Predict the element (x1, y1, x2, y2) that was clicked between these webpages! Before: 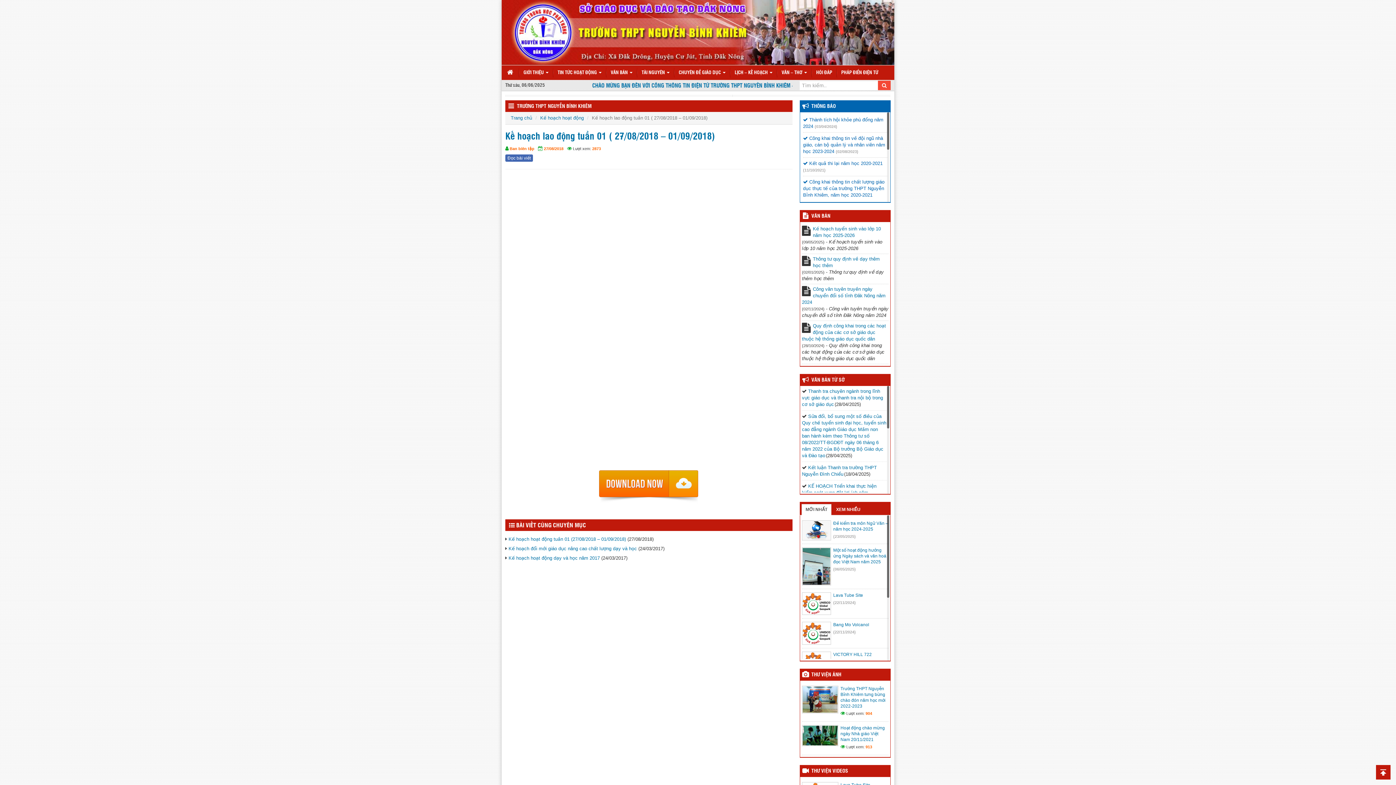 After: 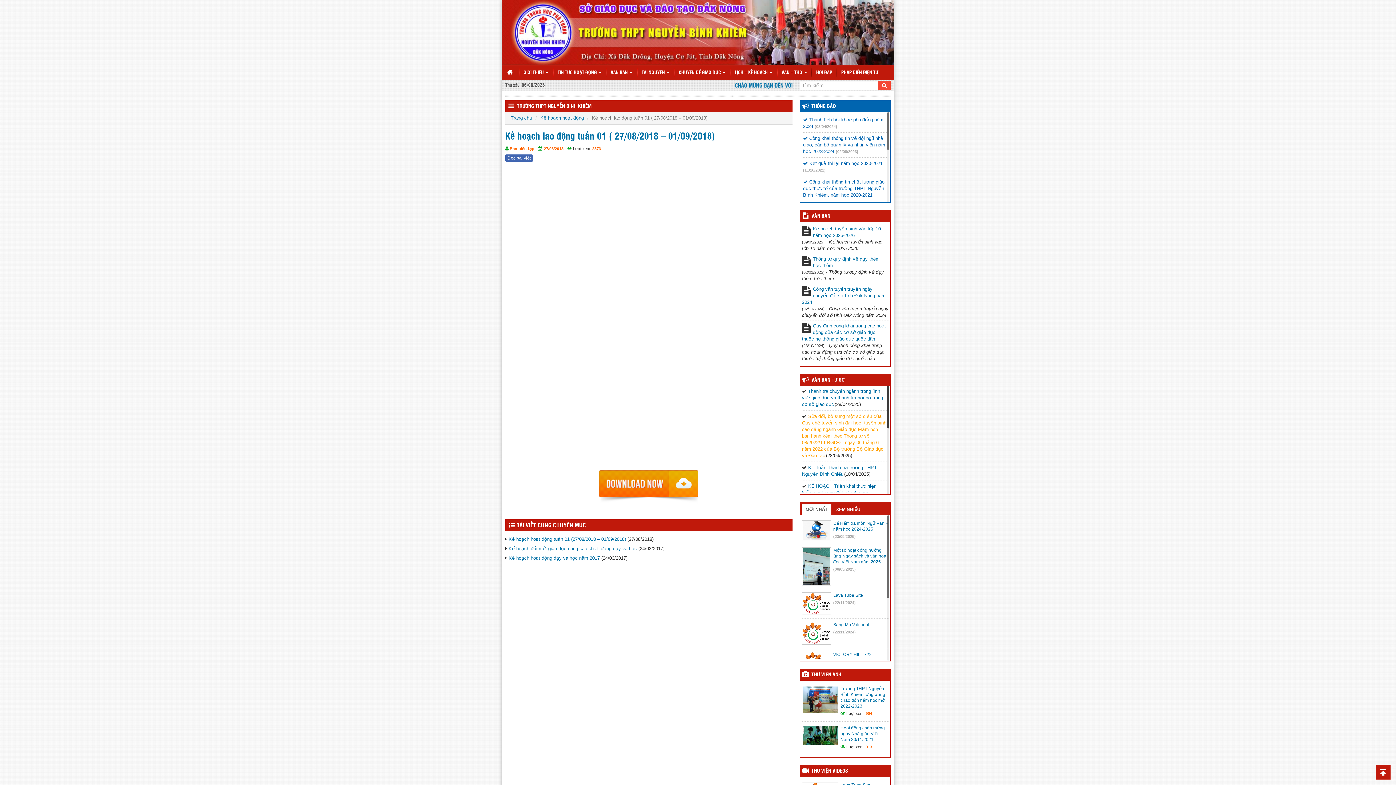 Action: label: Sửa đổi, bổ sung một số điều của Quy chế tuyển sinh đại học, tuyển sinh cao đẳng ngành Giáo dục Mầm non ban hành kèm theo Thông tư số 08/2022/TT-BGDĐT ngày 06 tháng 6 năm 2022 của Bộ trưởng Bộ Giáo dục và Đào tạo bbox: (802, 413, 886, 458)